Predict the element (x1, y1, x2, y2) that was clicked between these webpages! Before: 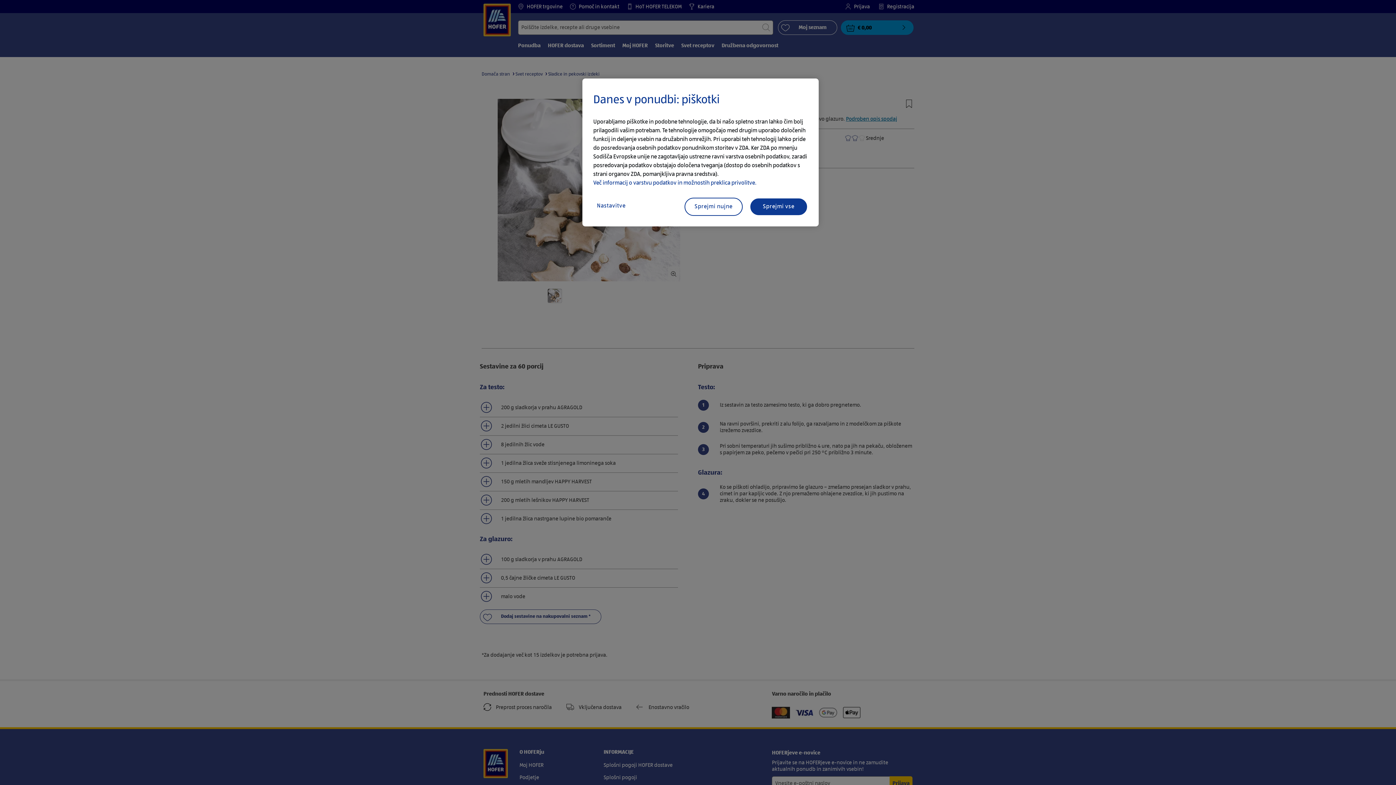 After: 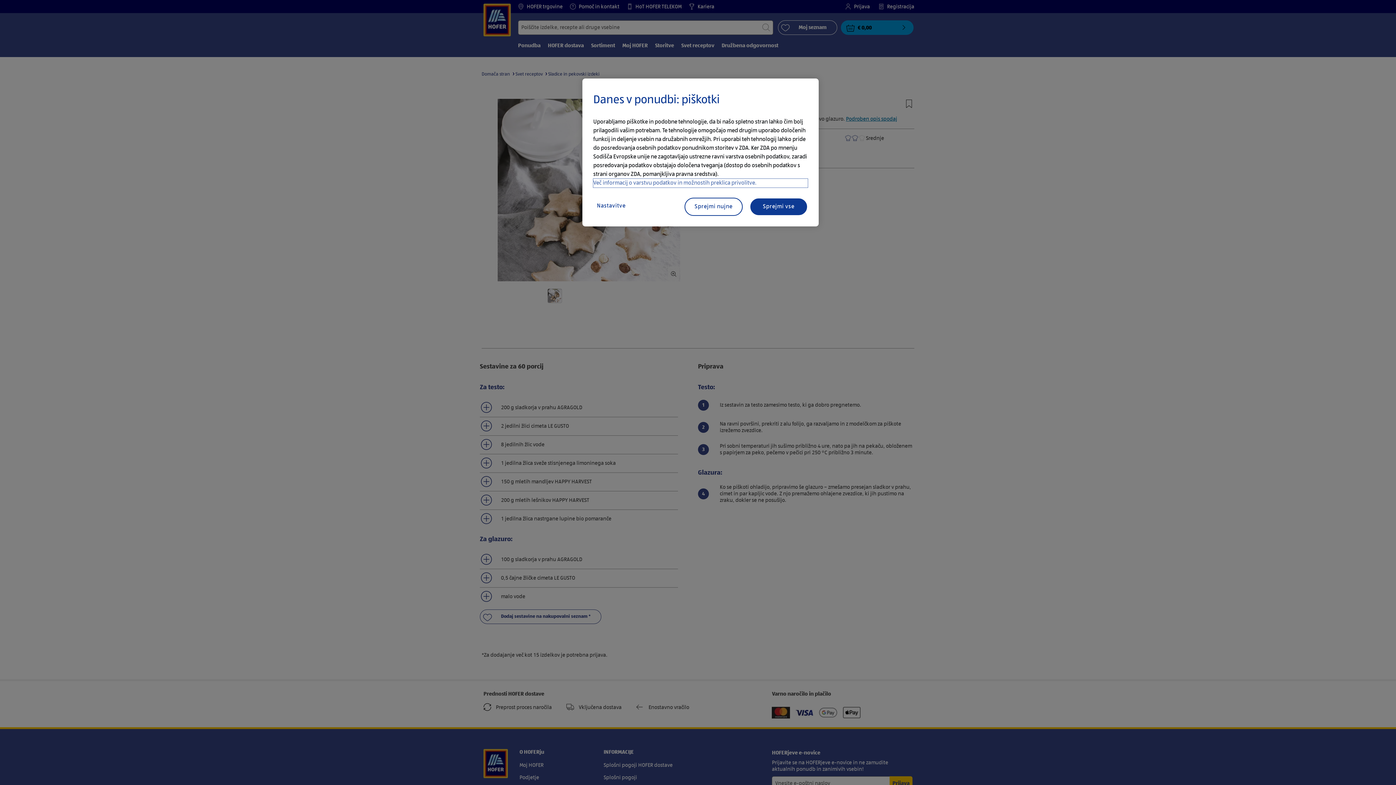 Action: label: Več informacij o varstvu podatkov in možnostih preklica privolitve. bbox: (593, 178, 808, 187)